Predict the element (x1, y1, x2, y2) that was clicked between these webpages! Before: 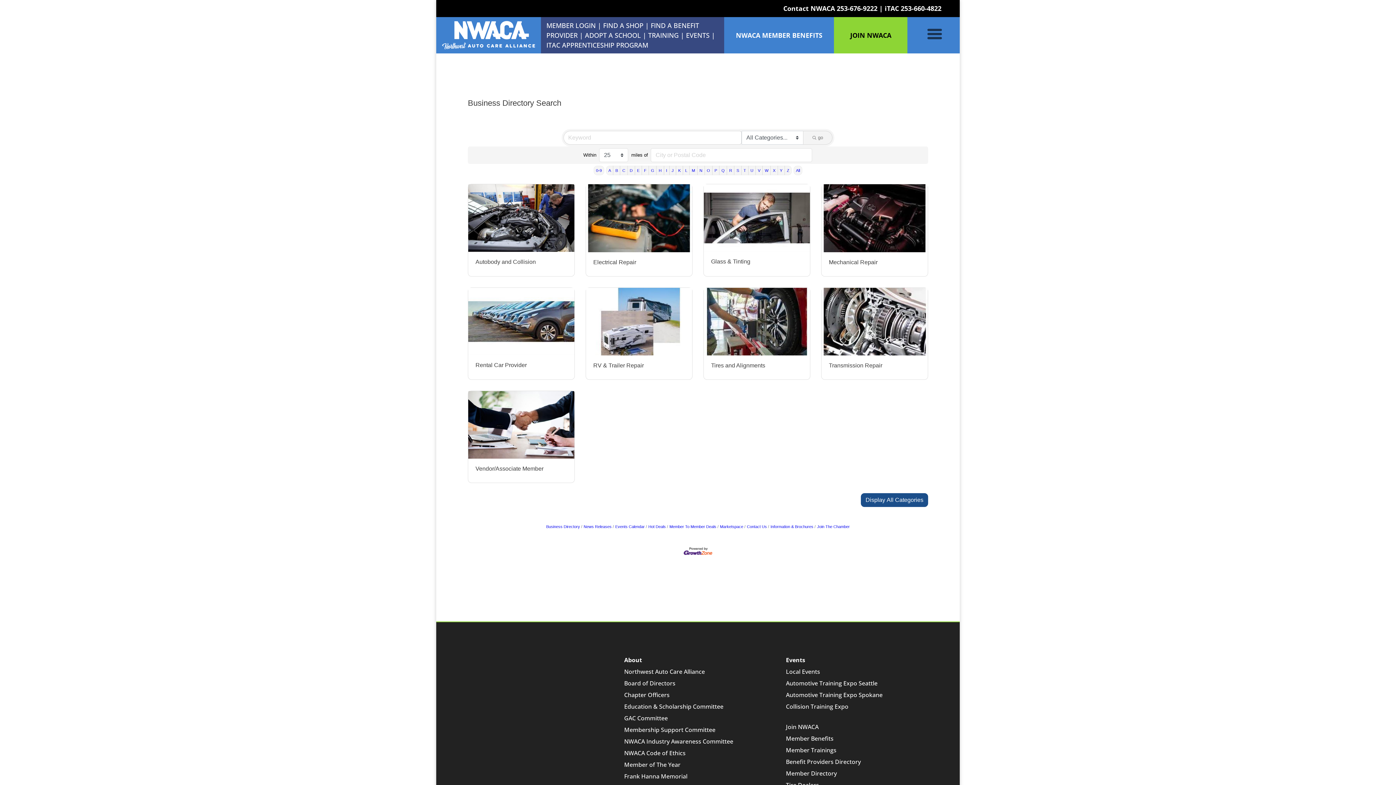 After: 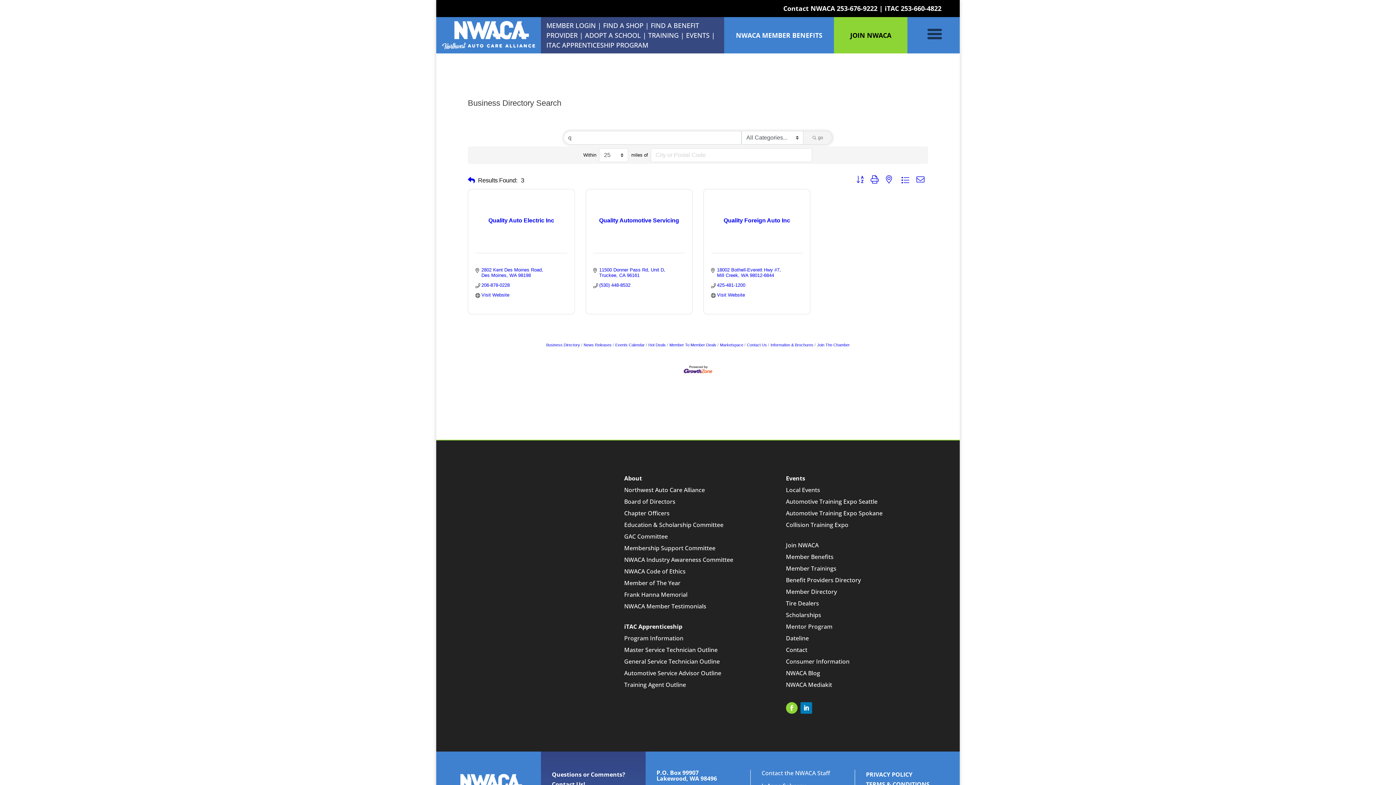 Action: label: Q bbox: (719, 165, 727, 175)